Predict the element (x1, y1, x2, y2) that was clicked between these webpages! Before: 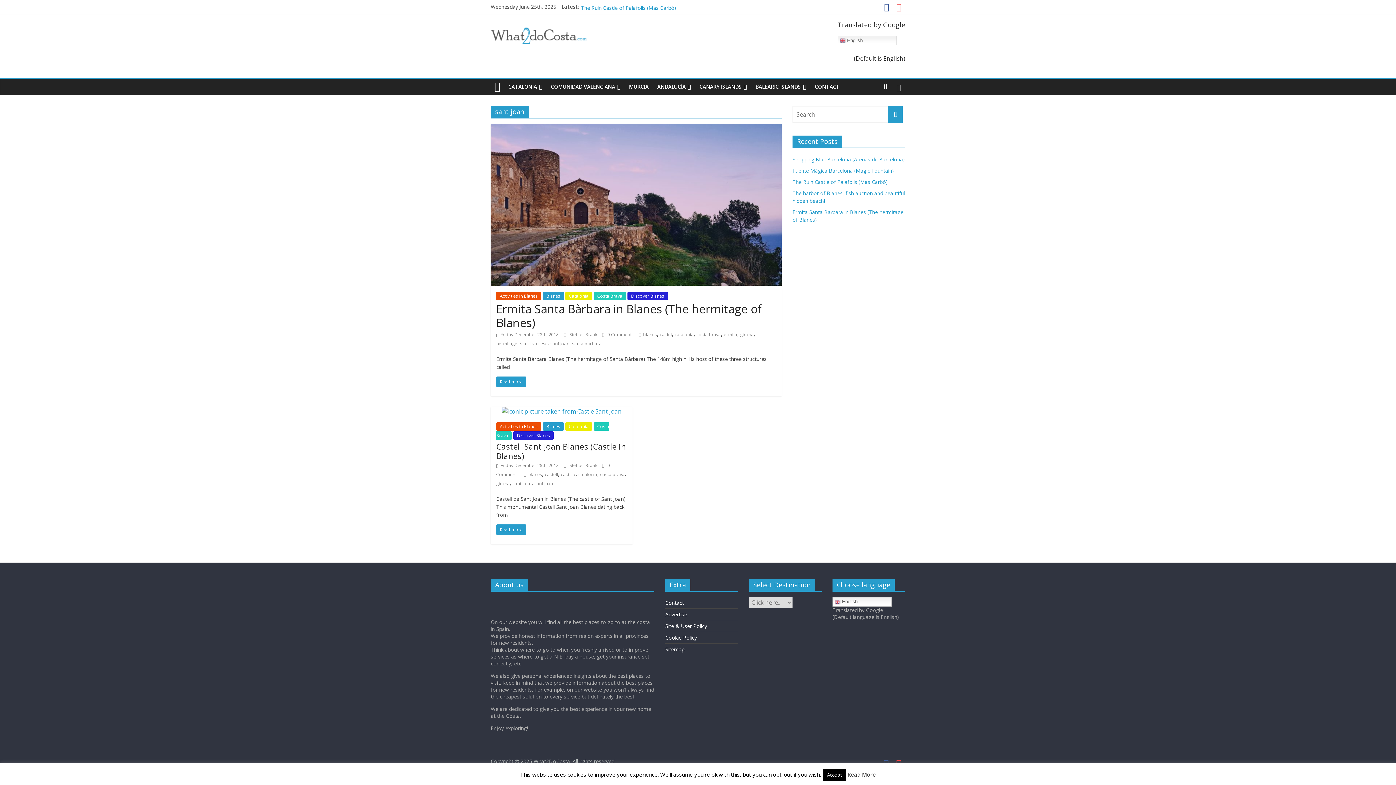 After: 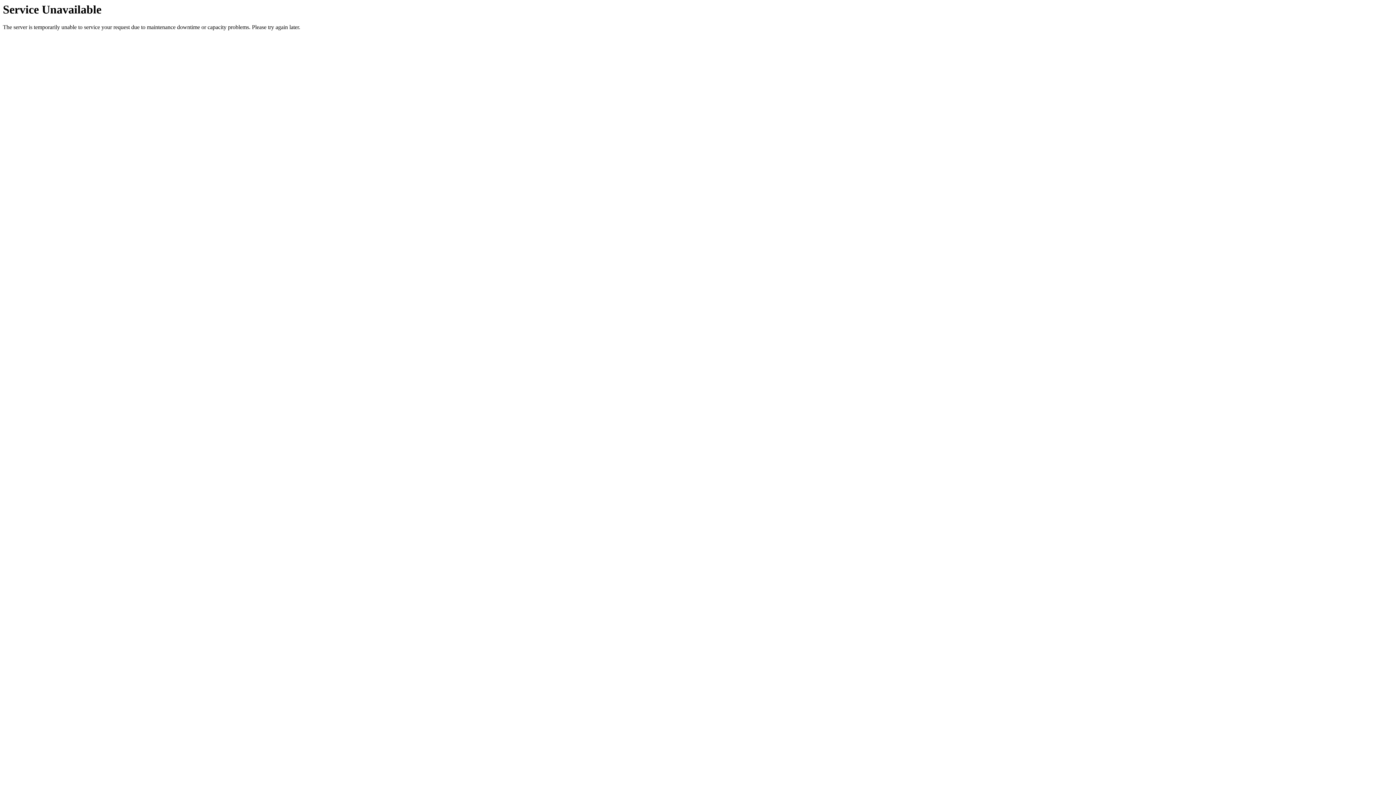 Action: label: Cookie Policy bbox: (665, 634, 697, 641)